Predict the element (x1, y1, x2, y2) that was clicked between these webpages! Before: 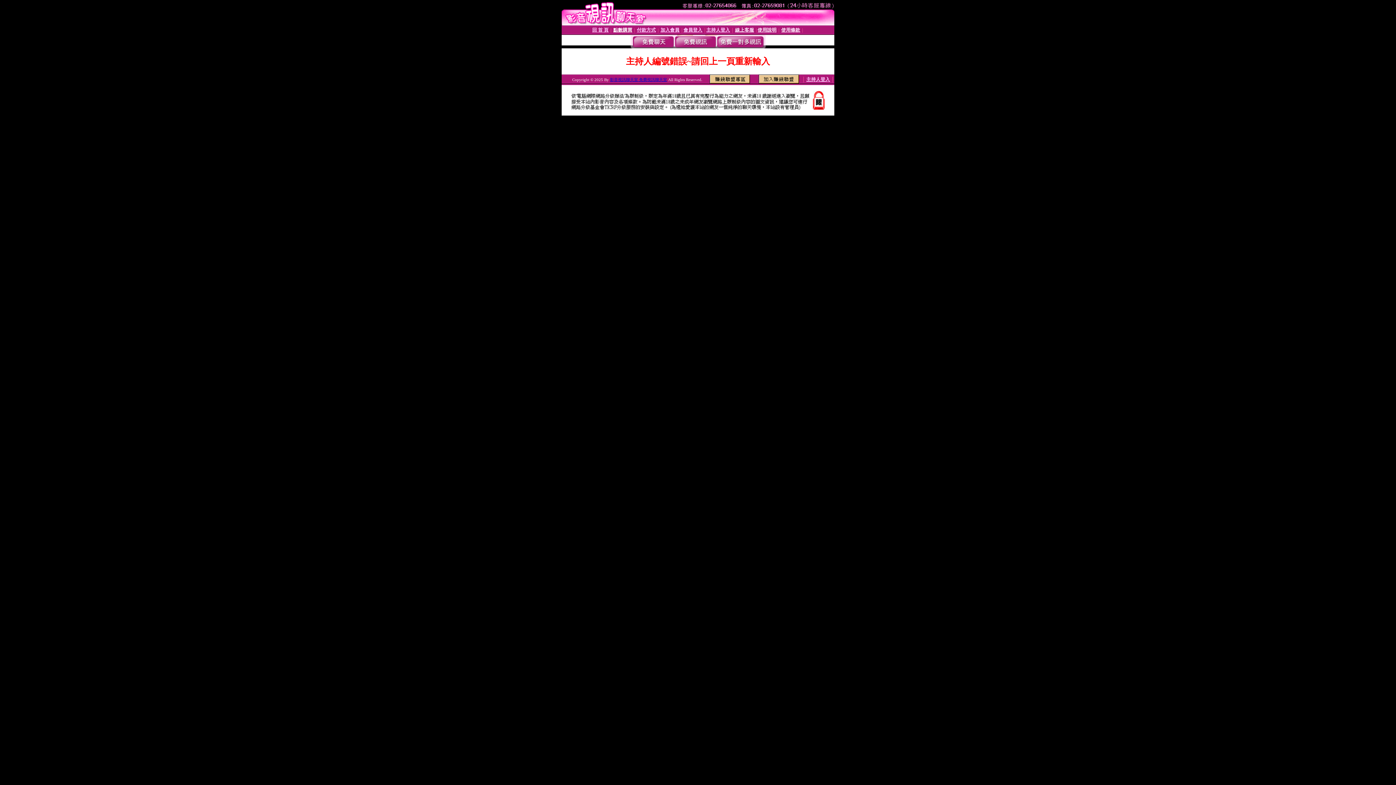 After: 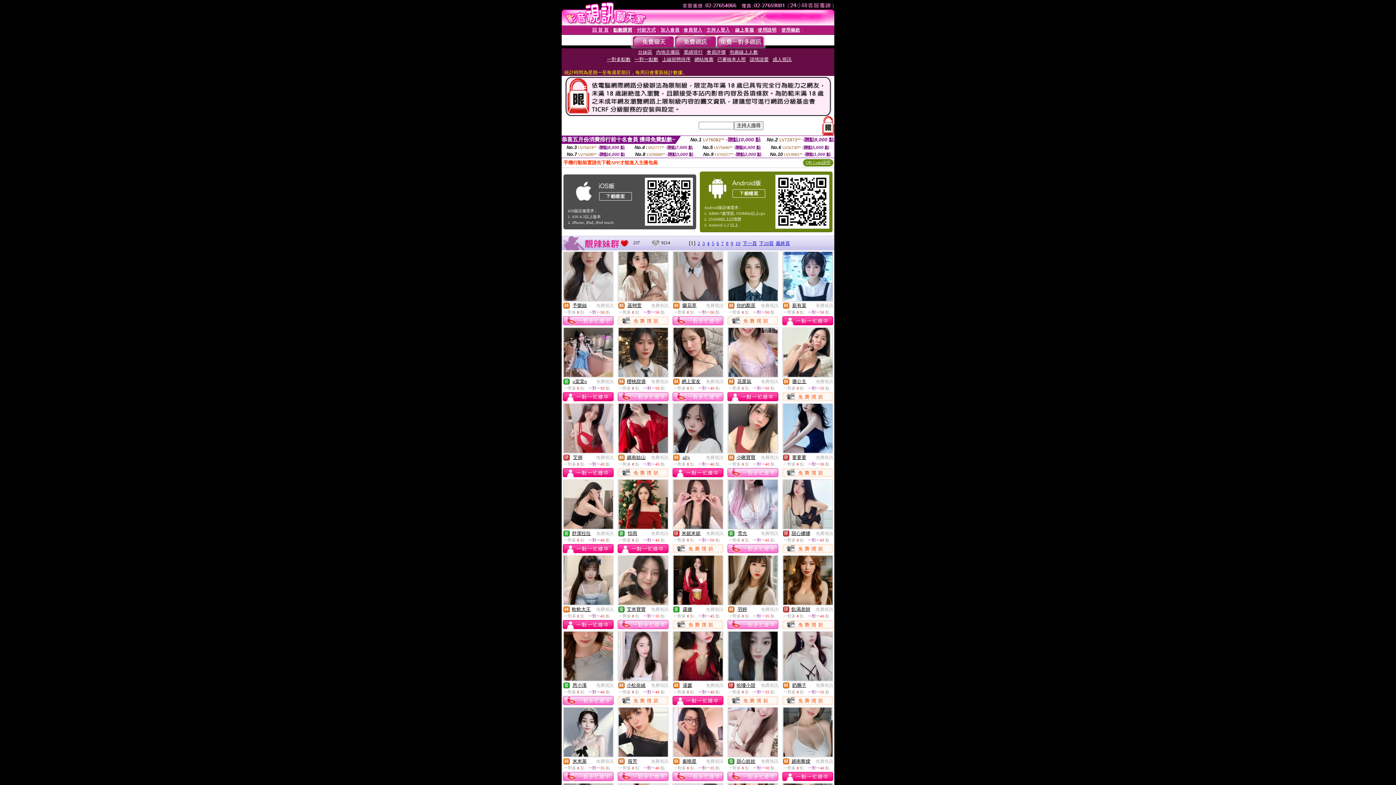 Action: bbox: (674, 43, 716, 49)